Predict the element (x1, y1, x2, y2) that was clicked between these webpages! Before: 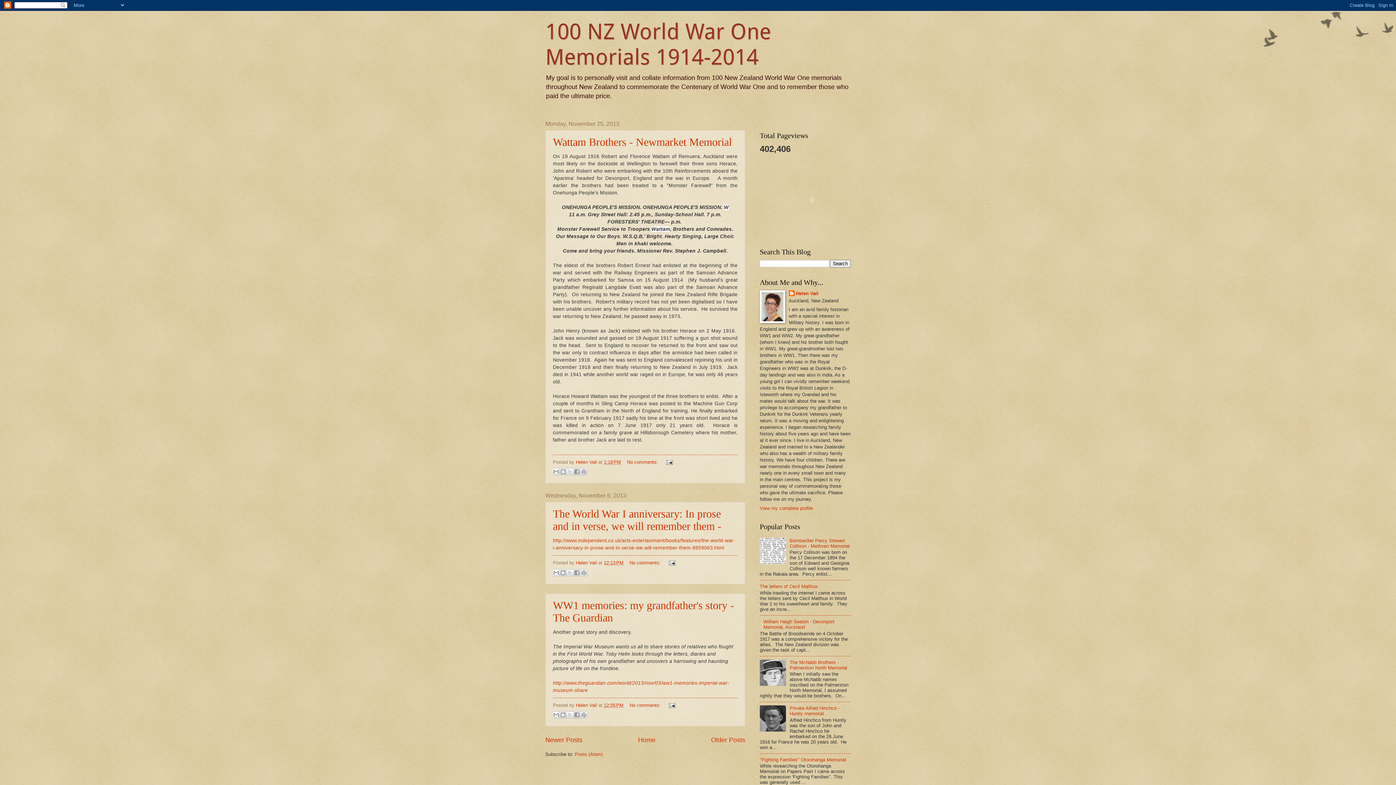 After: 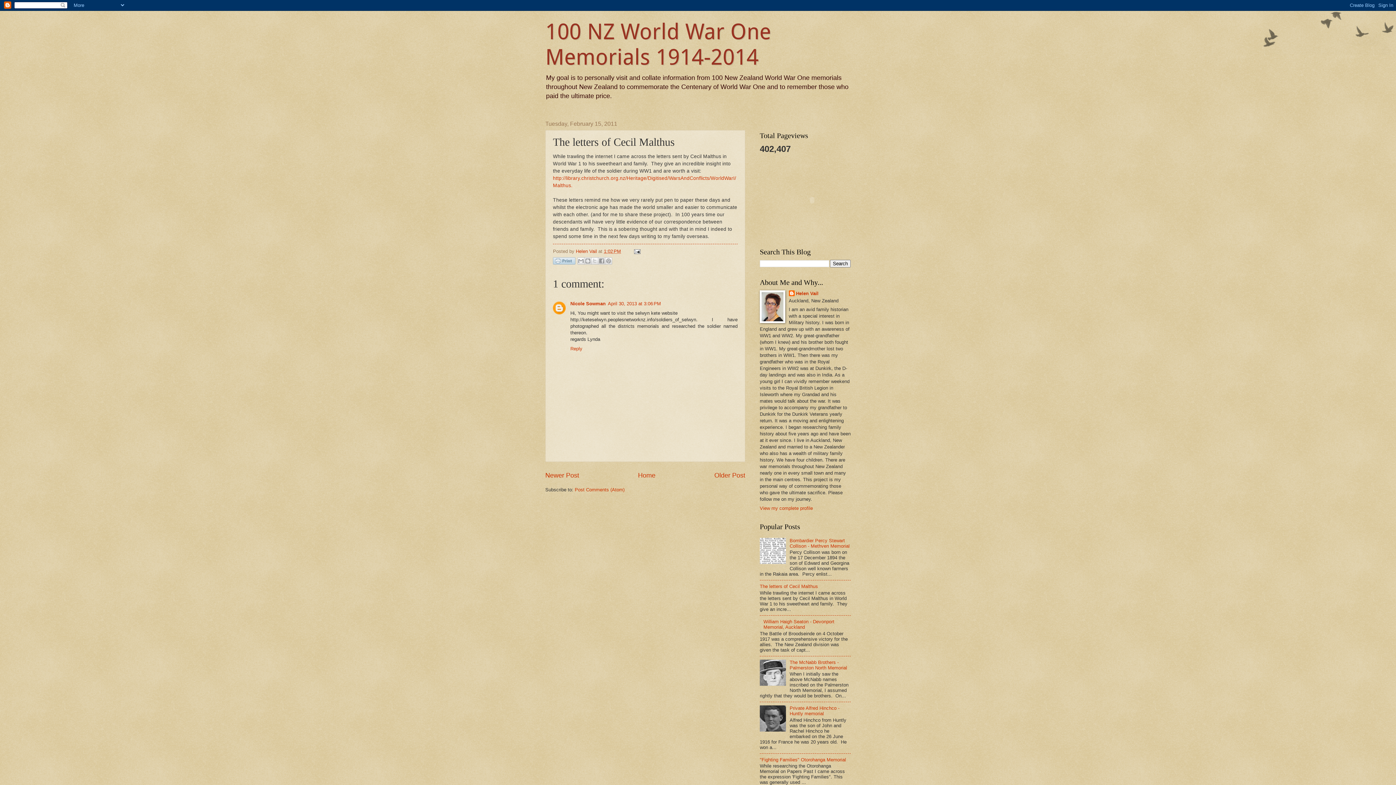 Action: label: The letters of Cecil Malthus bbox: (760, 584, 818, 589)